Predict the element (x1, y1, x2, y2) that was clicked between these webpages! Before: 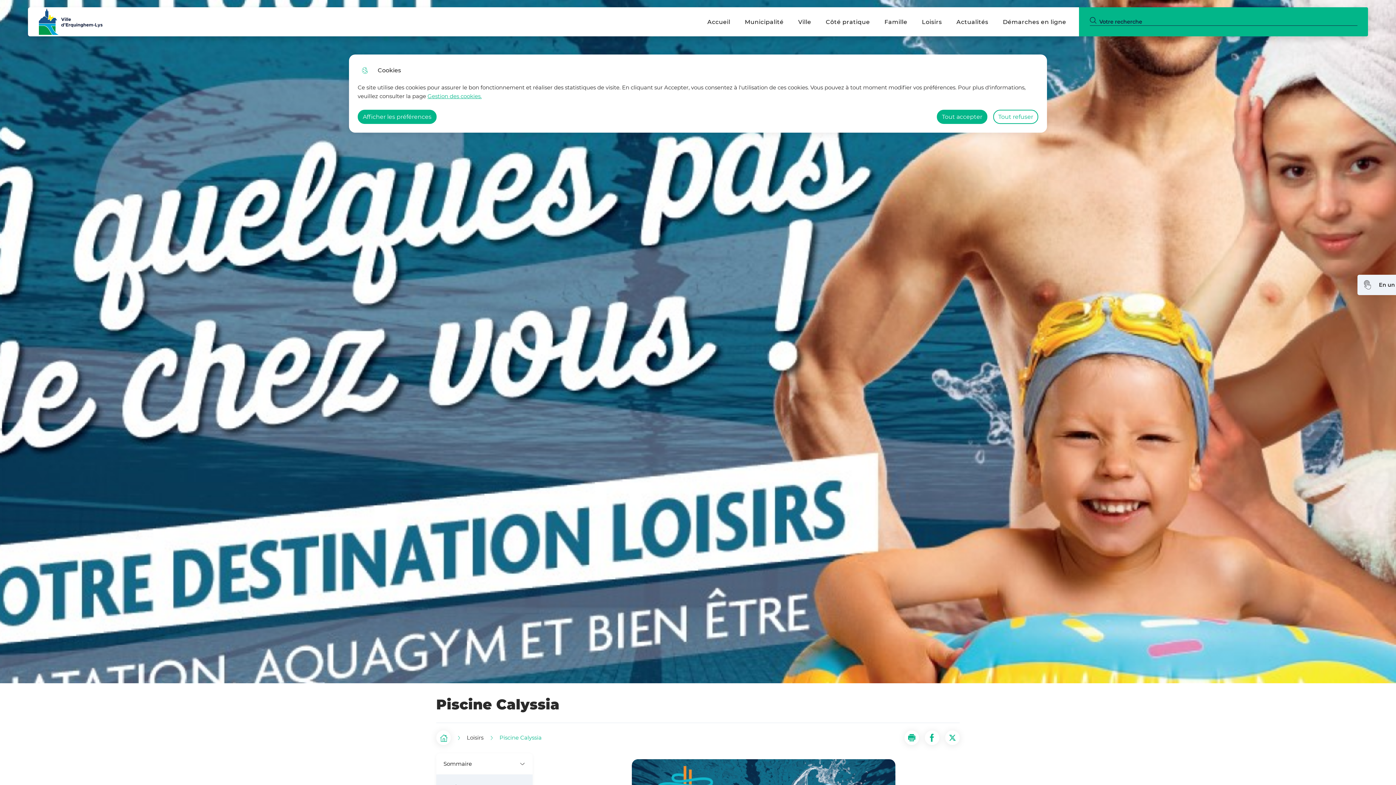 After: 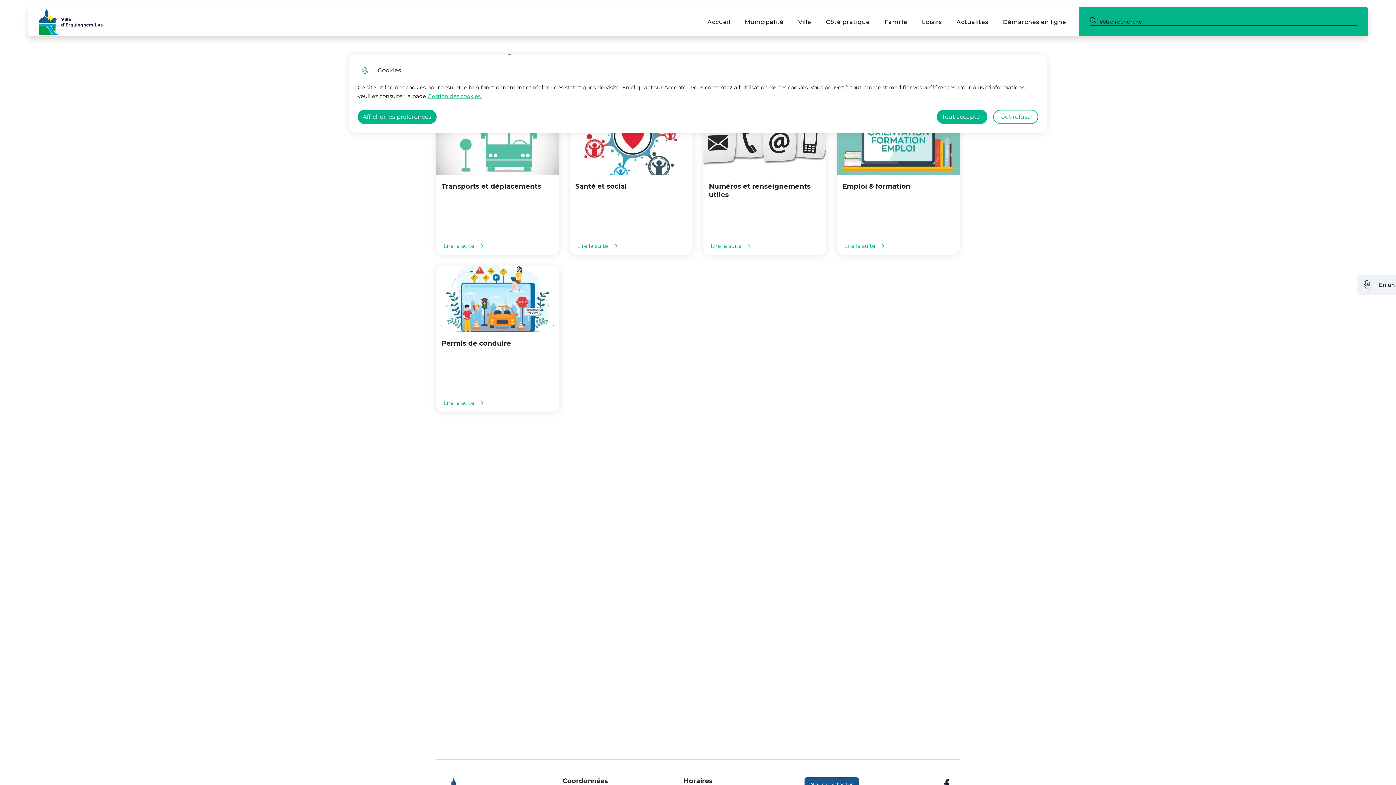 Action: bbox: (818, 7, 877, 36) label: Côté pratique